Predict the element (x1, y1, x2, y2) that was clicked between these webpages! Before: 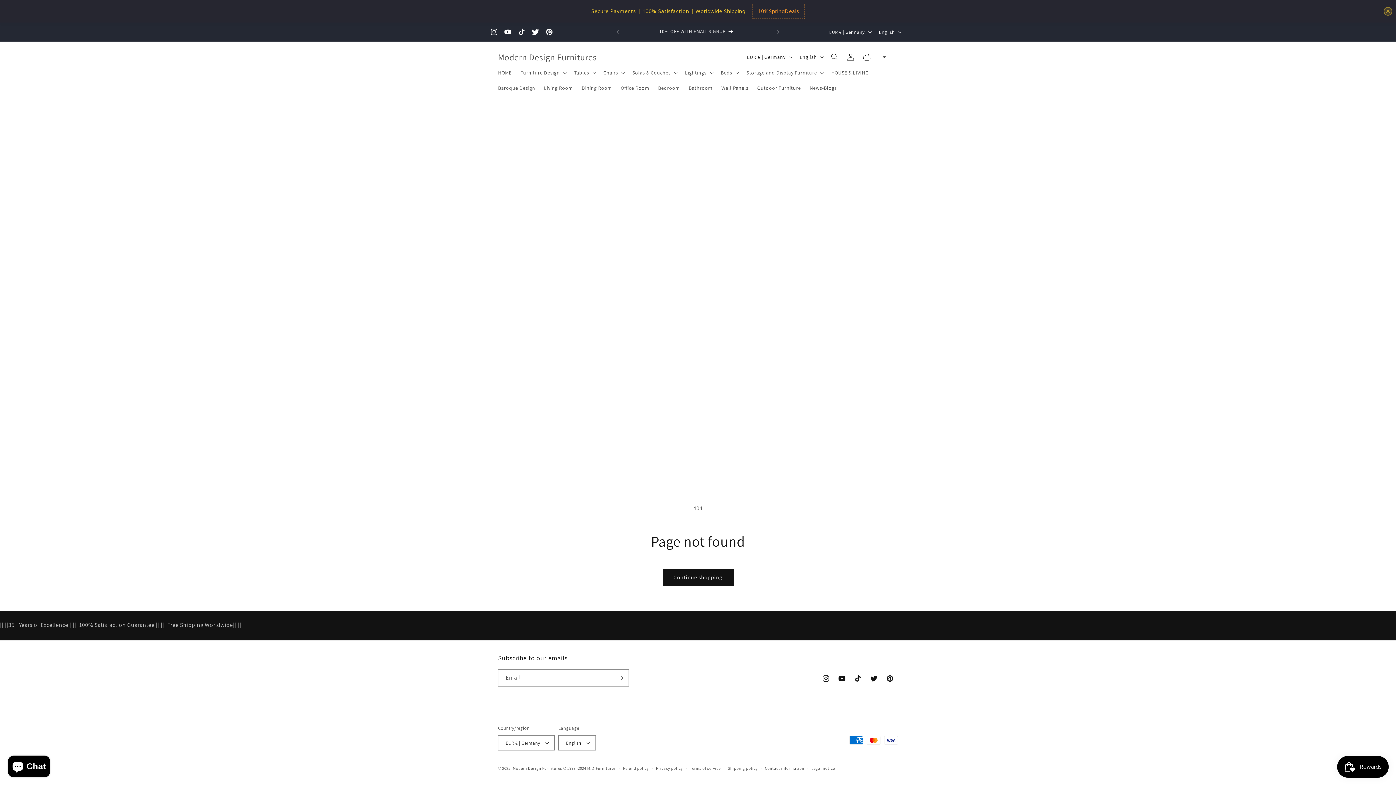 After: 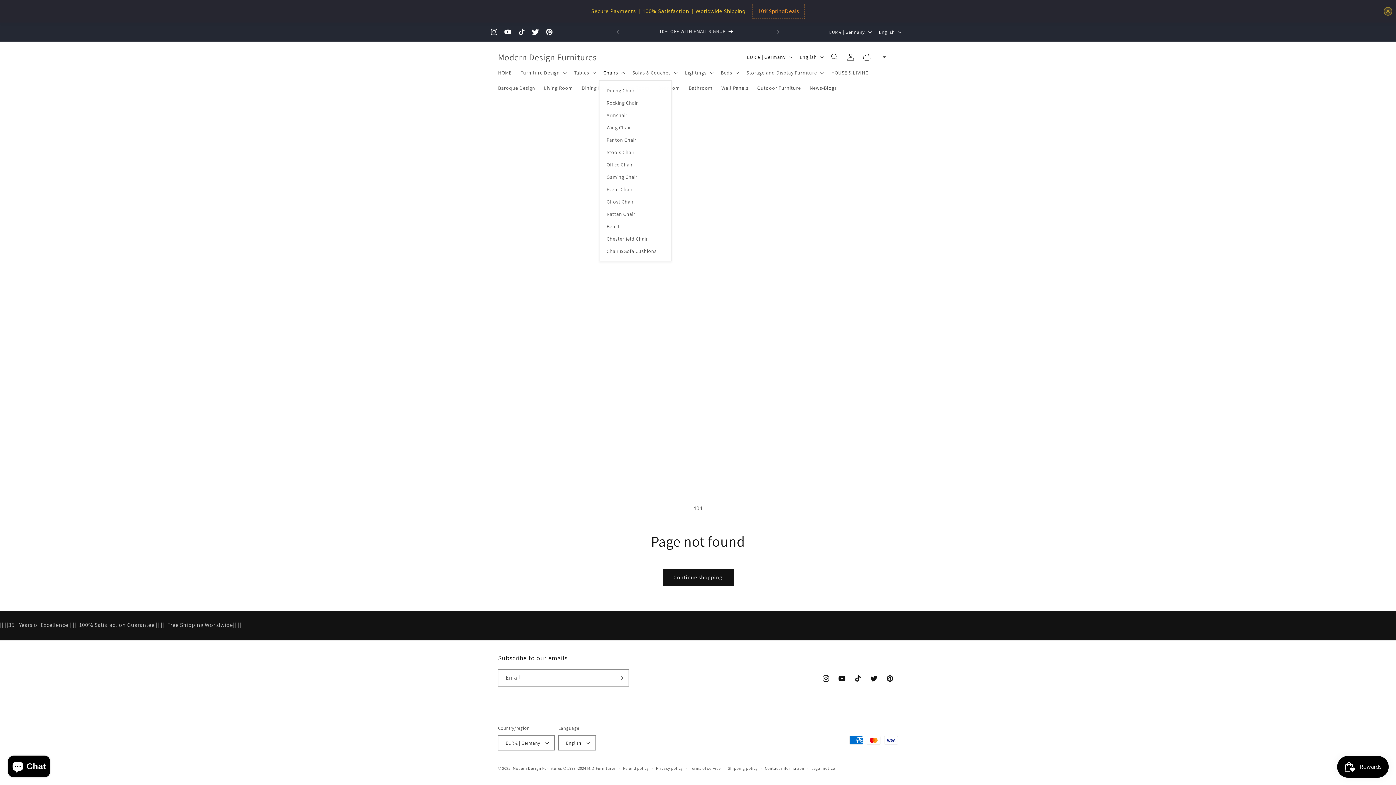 Action: bbox: (599, 65, 628, 80) label: Chairs